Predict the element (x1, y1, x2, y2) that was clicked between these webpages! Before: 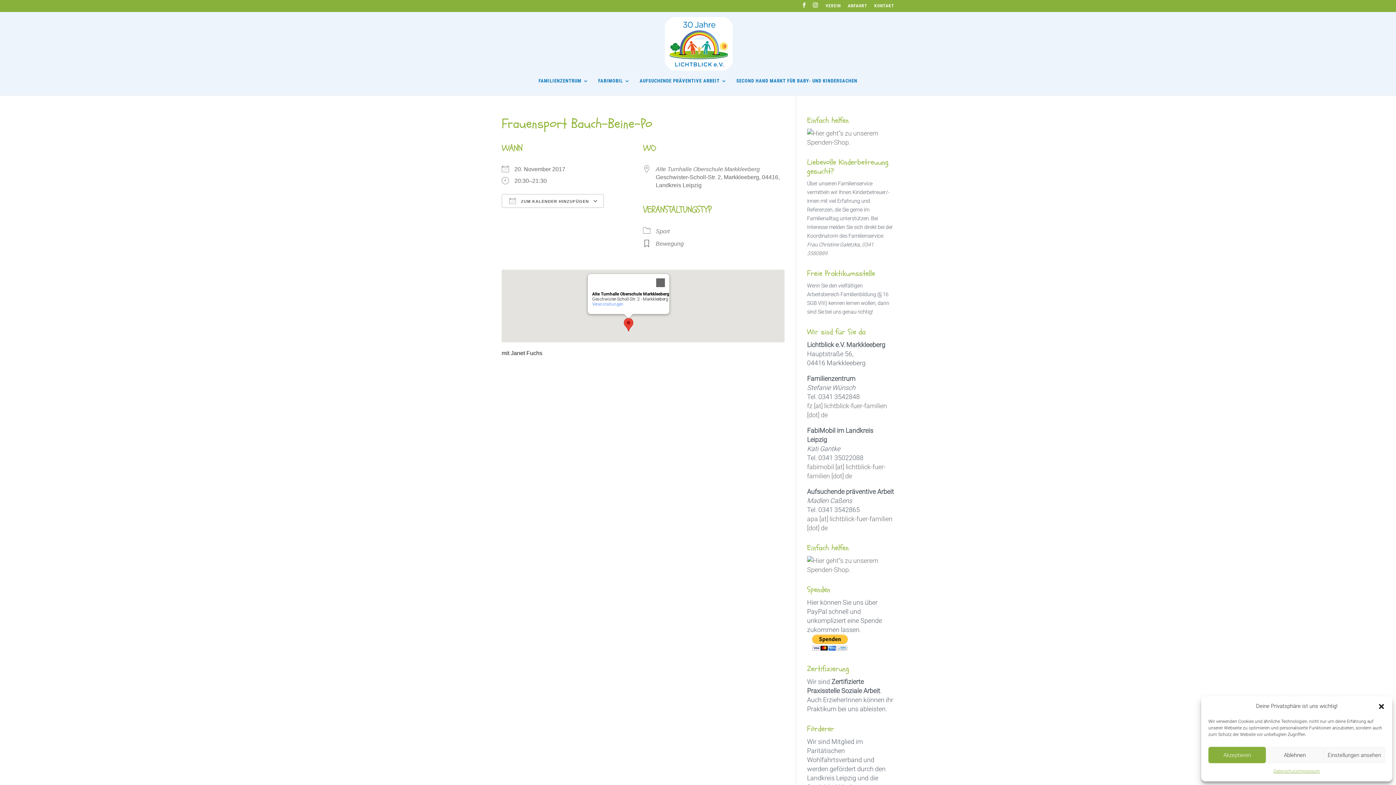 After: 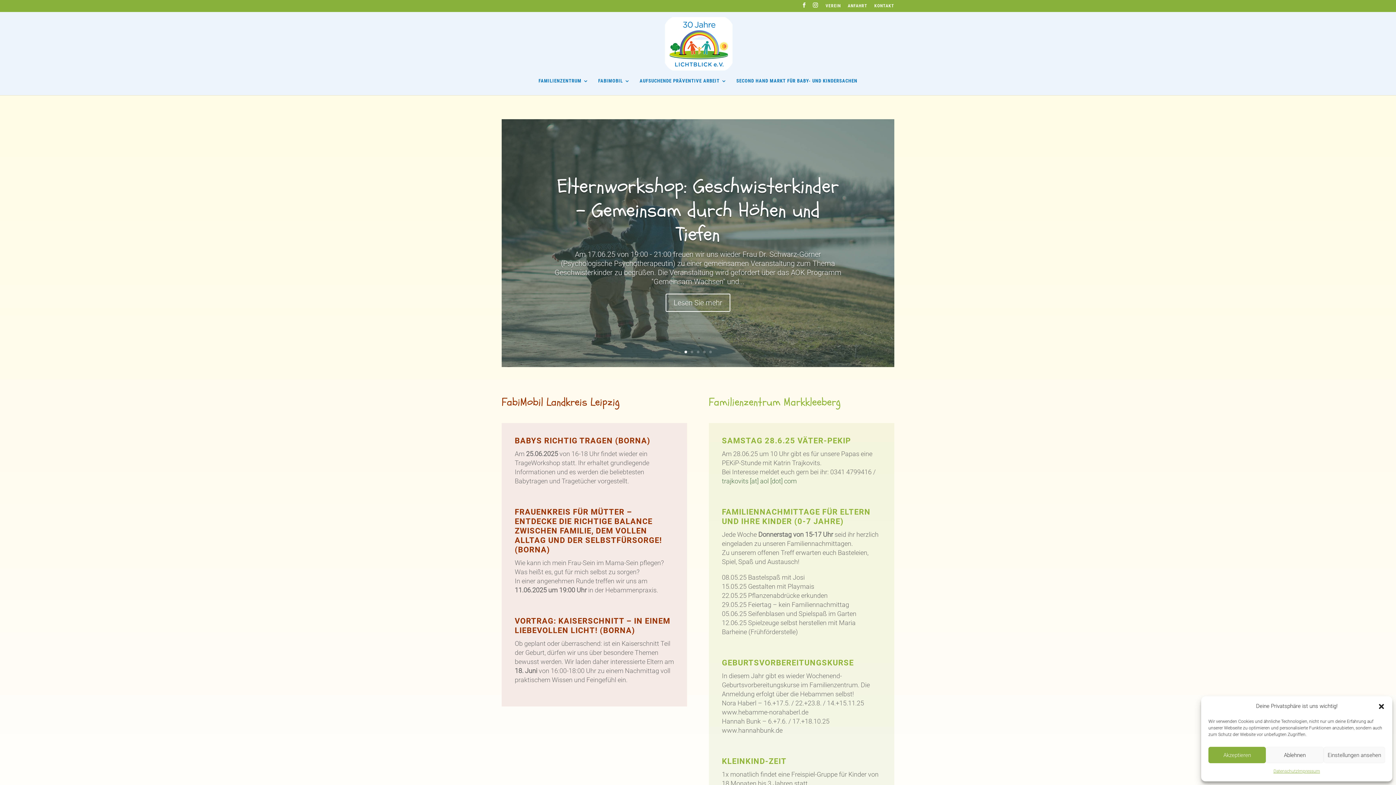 Action: bbox: (665, 39, 732, 47)